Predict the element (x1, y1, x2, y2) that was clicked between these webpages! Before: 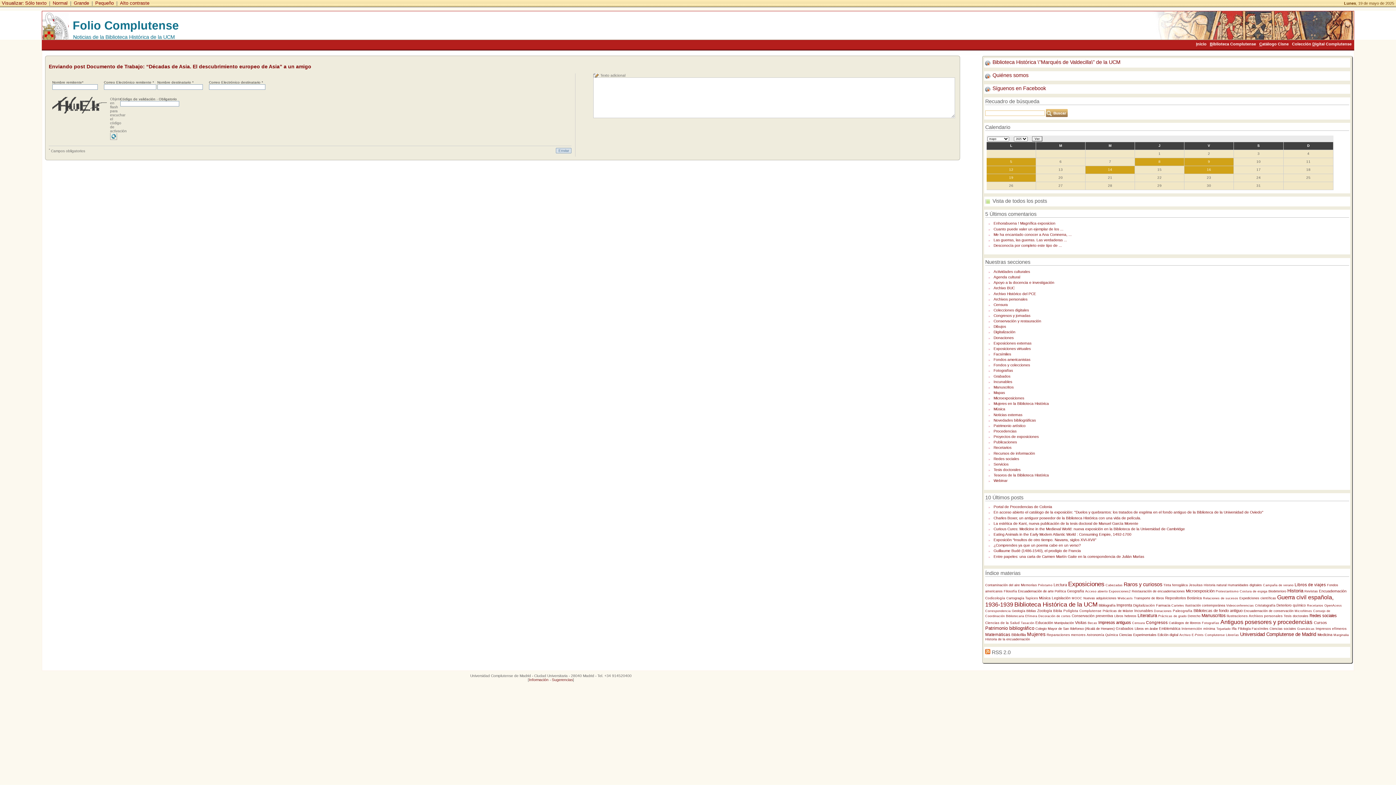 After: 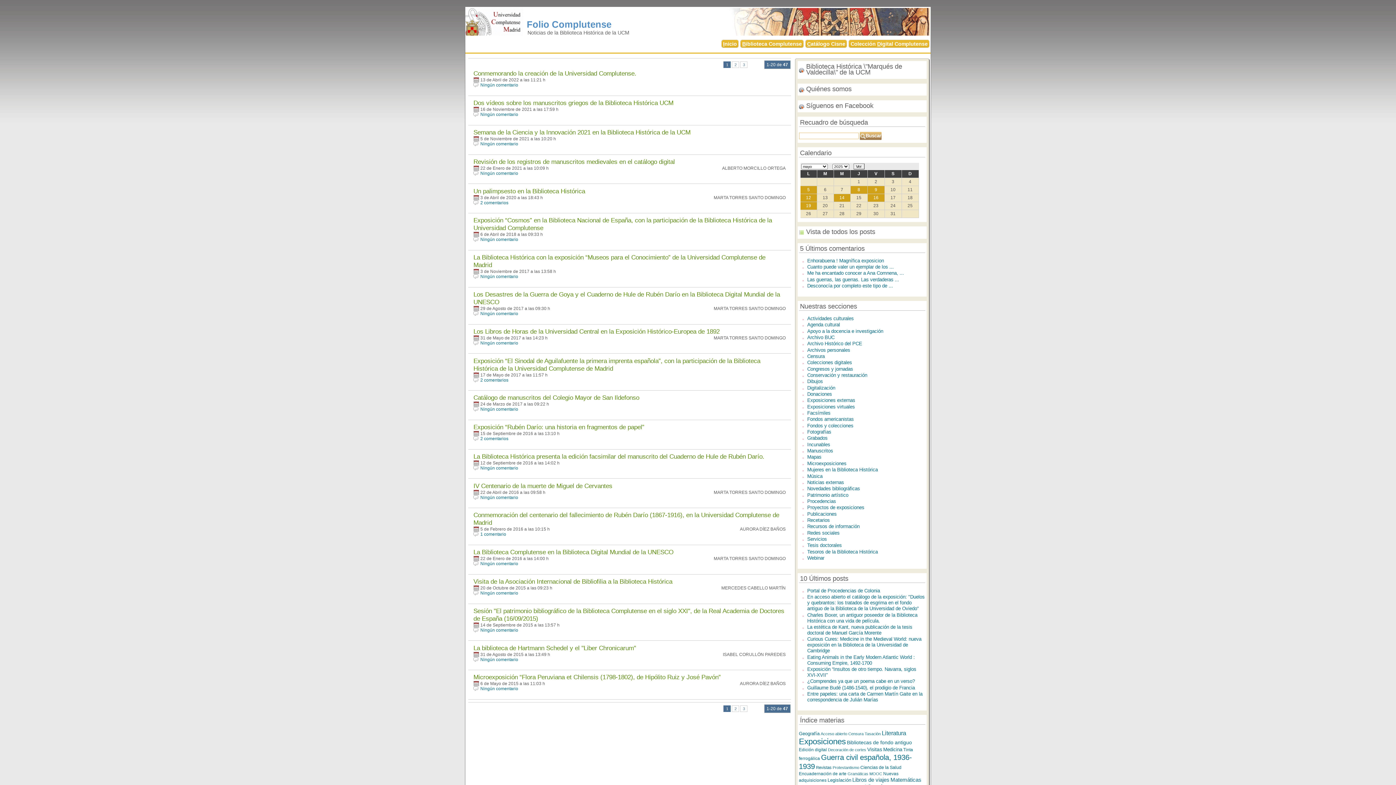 Action: label: Tesoros de la Biblioteca Histórica bbox: (993, 473, 1049, 477)